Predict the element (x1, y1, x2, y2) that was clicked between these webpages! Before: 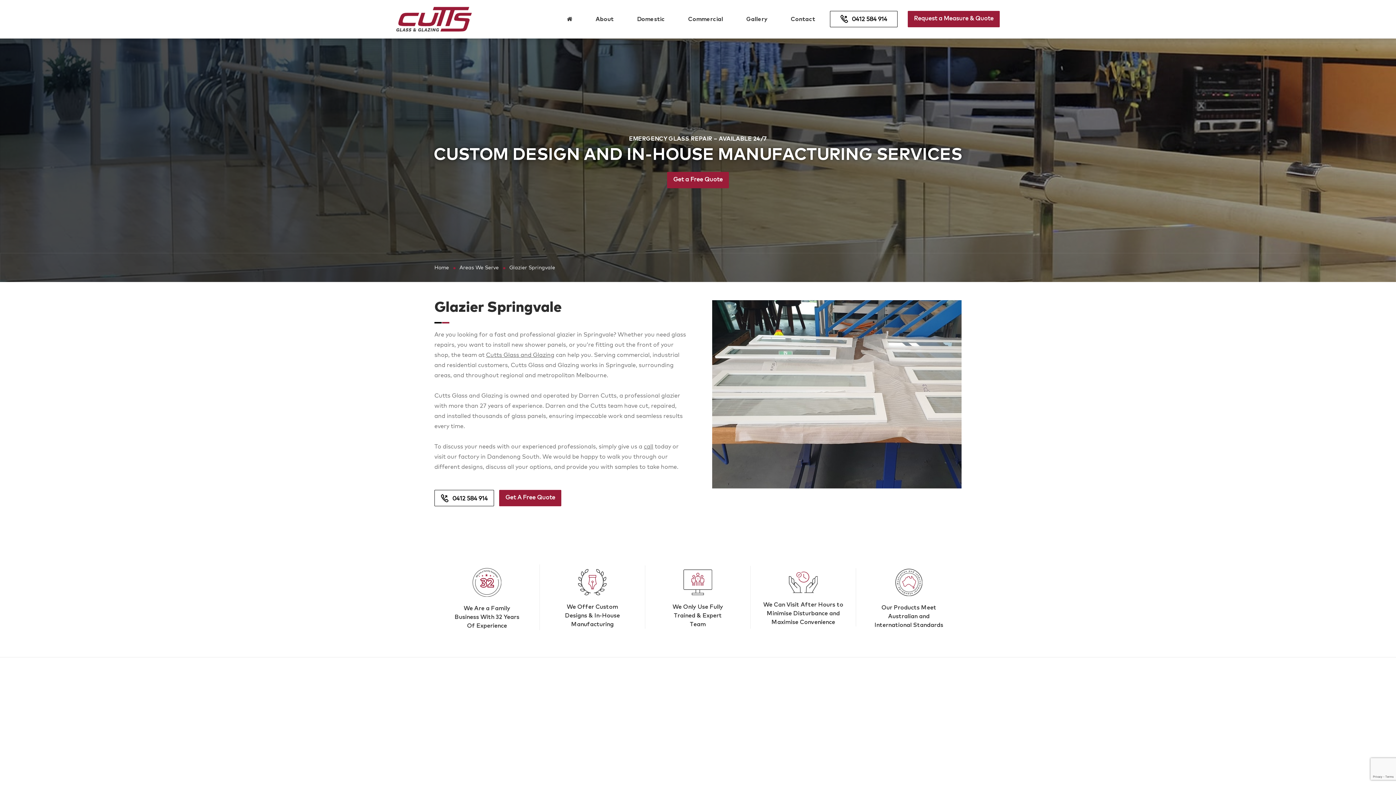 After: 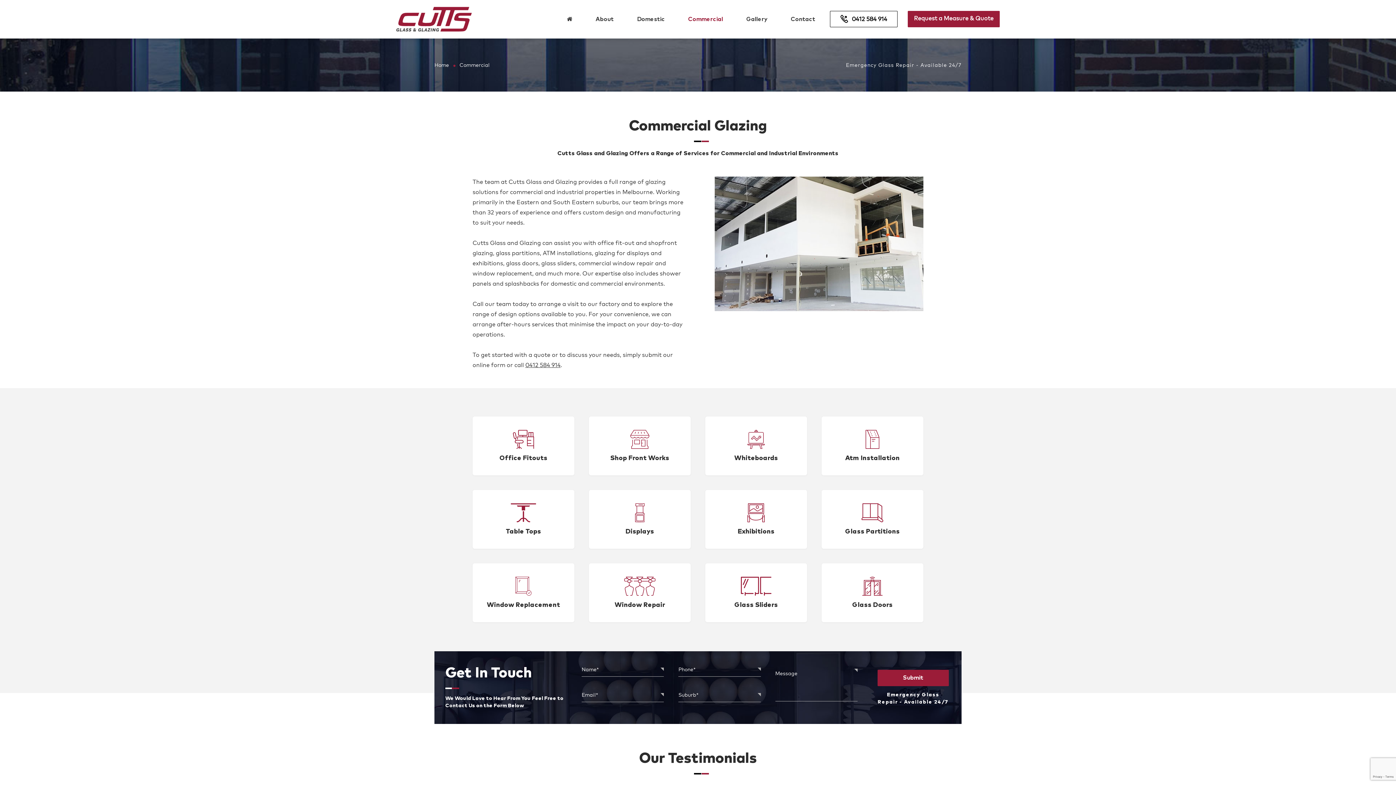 Action: bbox: (688, 0, 723, 38) label: Commercial